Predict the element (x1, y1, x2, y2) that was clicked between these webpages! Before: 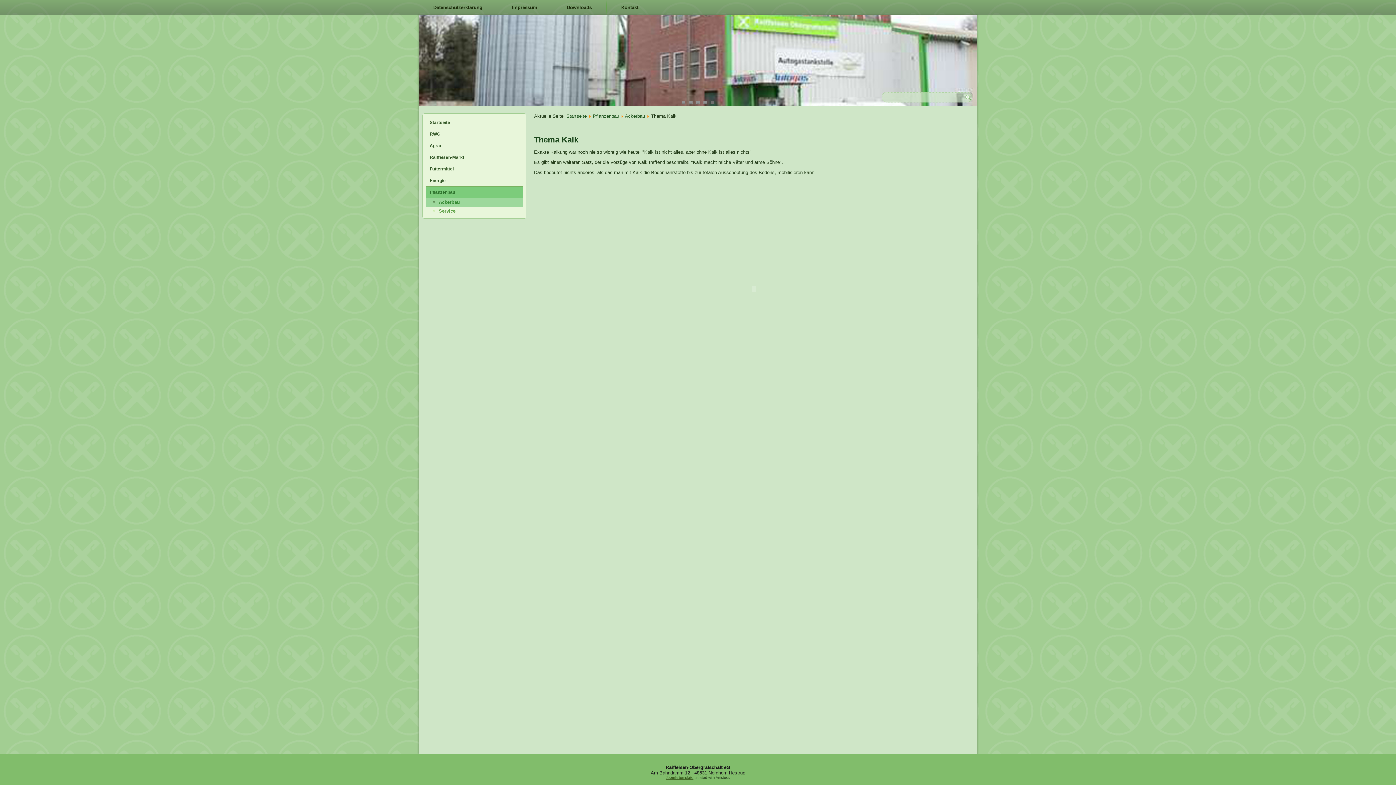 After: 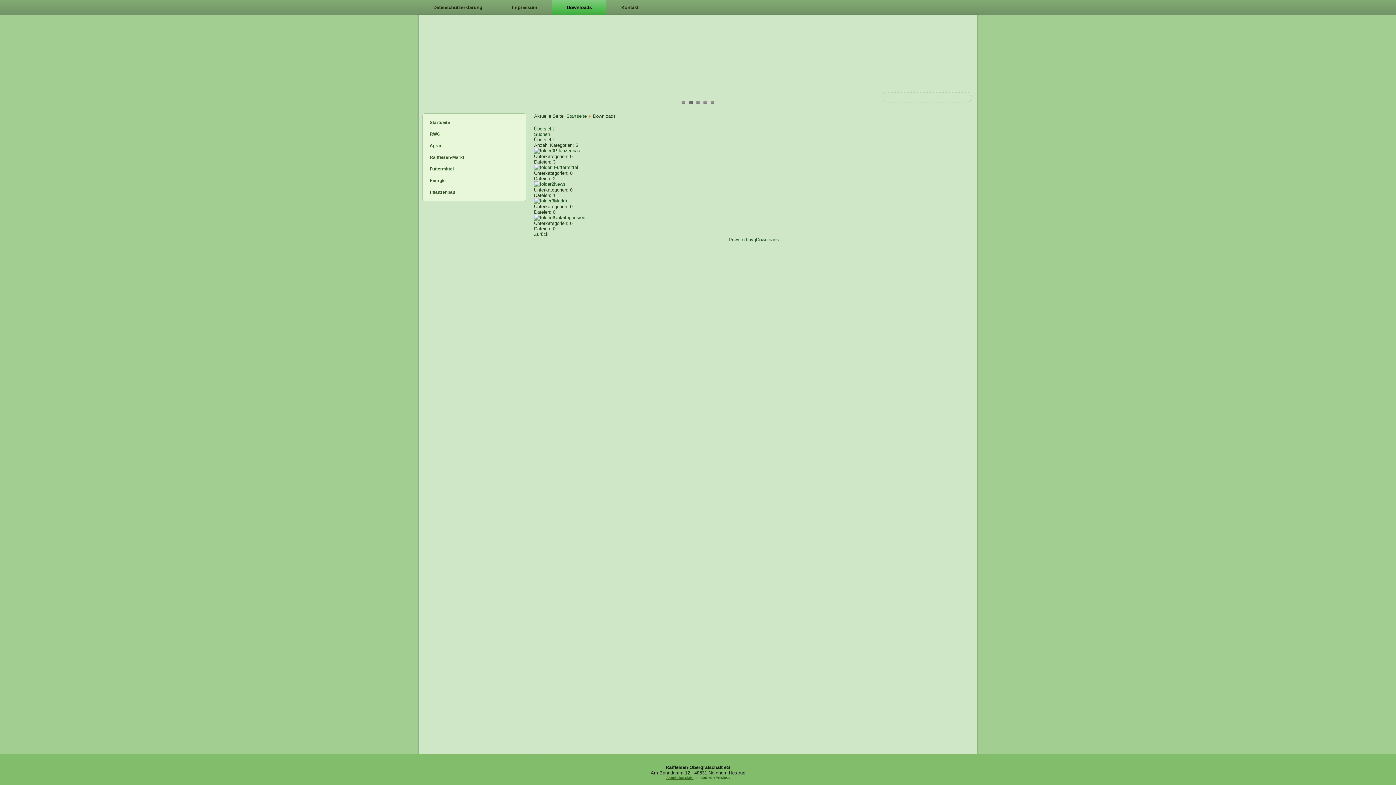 Action: bbox: (552, 0, 606, 15) label: Downloads